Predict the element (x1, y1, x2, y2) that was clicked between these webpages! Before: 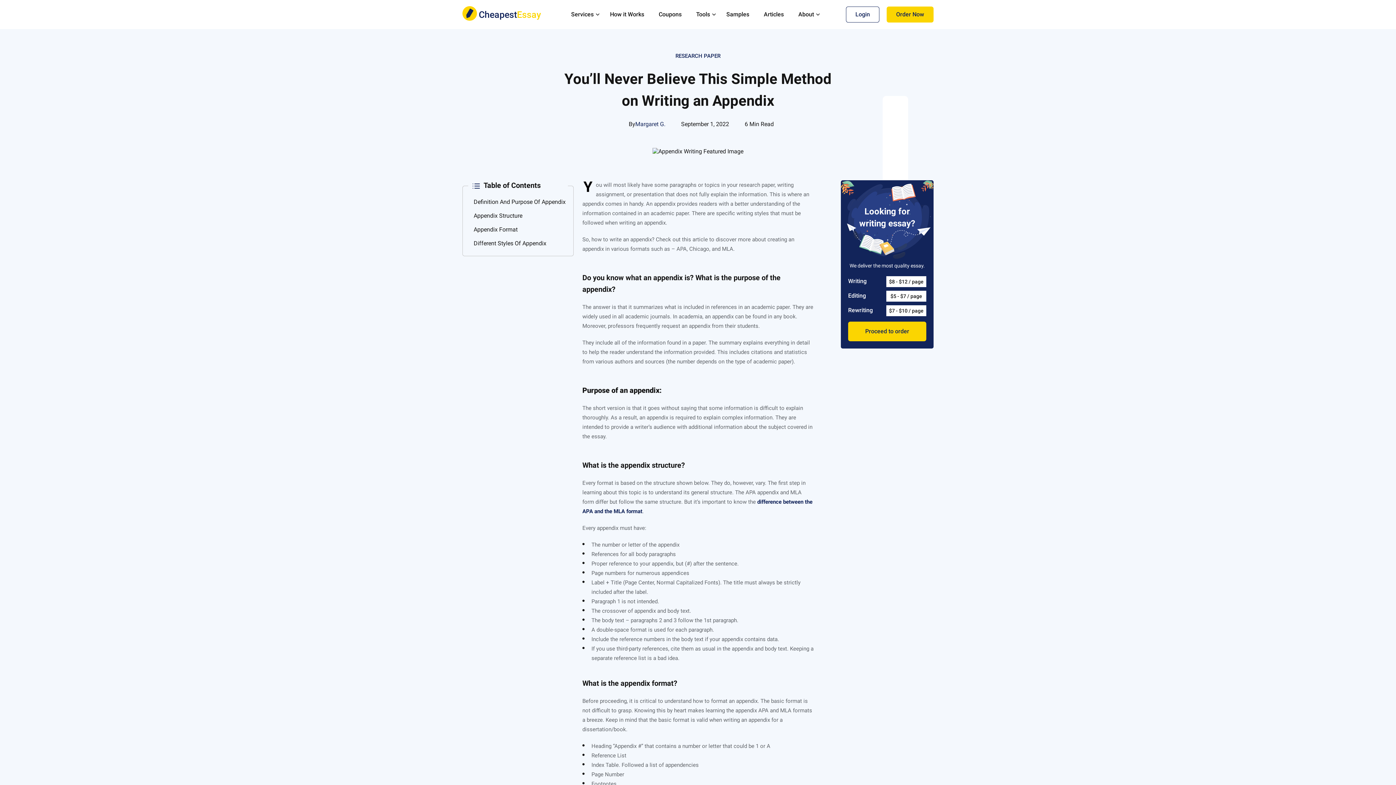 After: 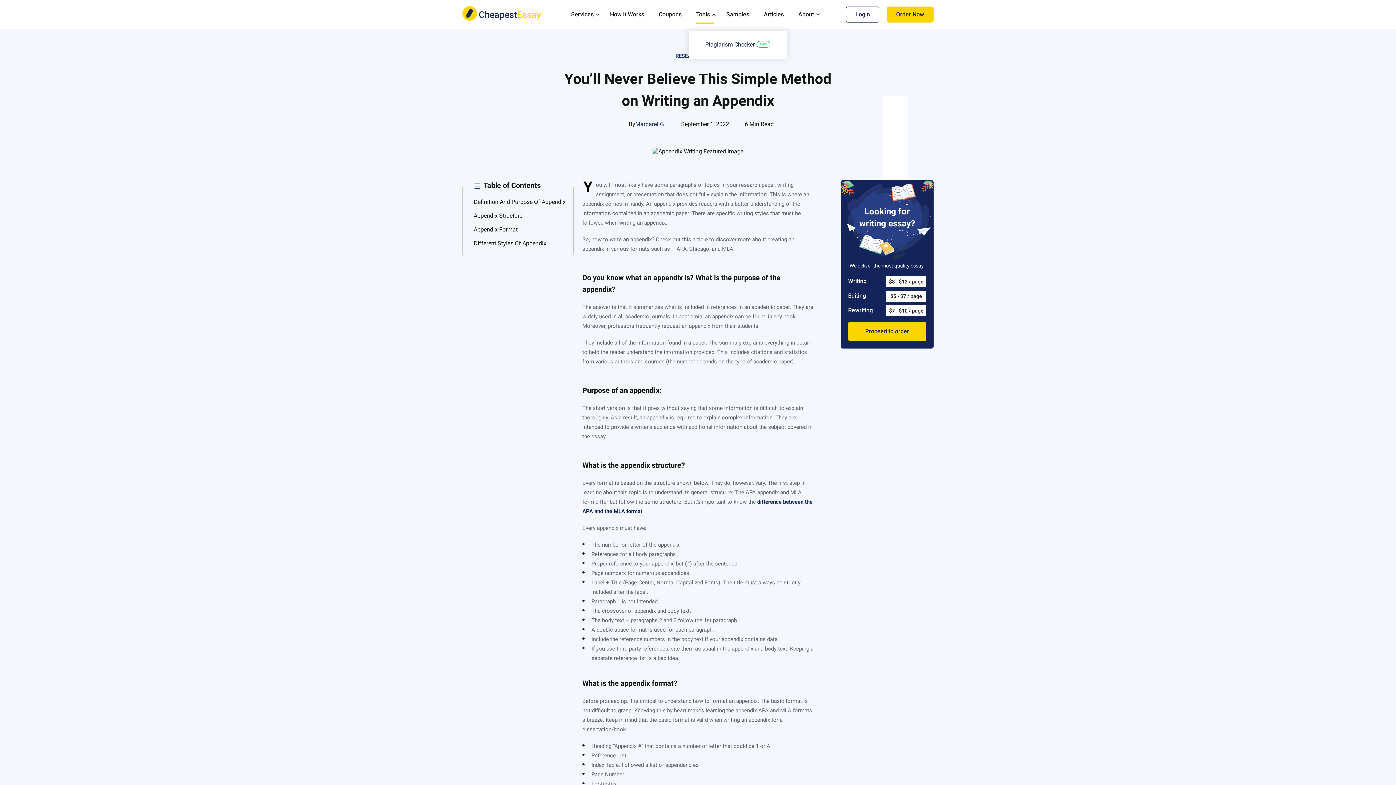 Action: label: Tools bbox: (689, 0, 719, 29)